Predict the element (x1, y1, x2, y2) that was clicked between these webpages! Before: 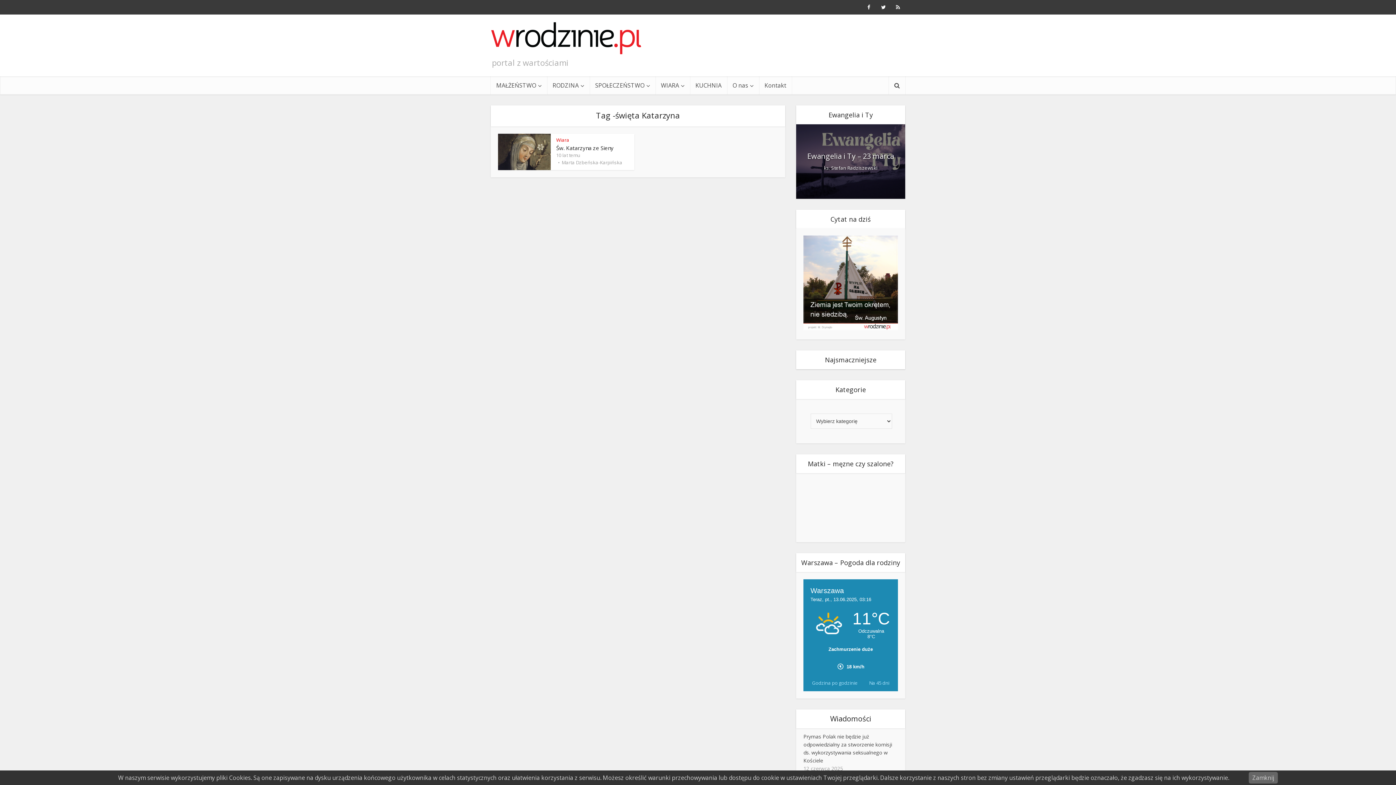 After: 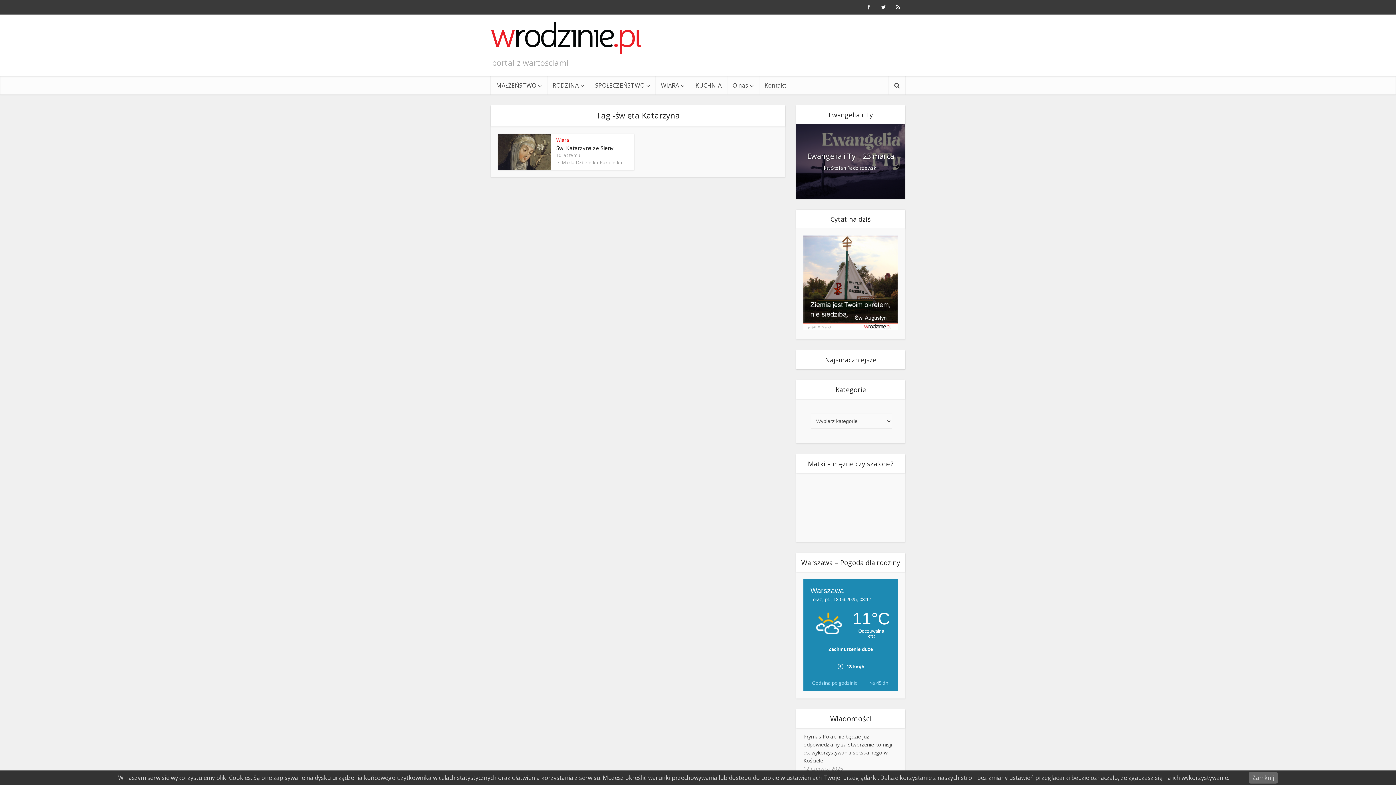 Action: label: Wiadomości bbox: (830, 714, 871, 724)